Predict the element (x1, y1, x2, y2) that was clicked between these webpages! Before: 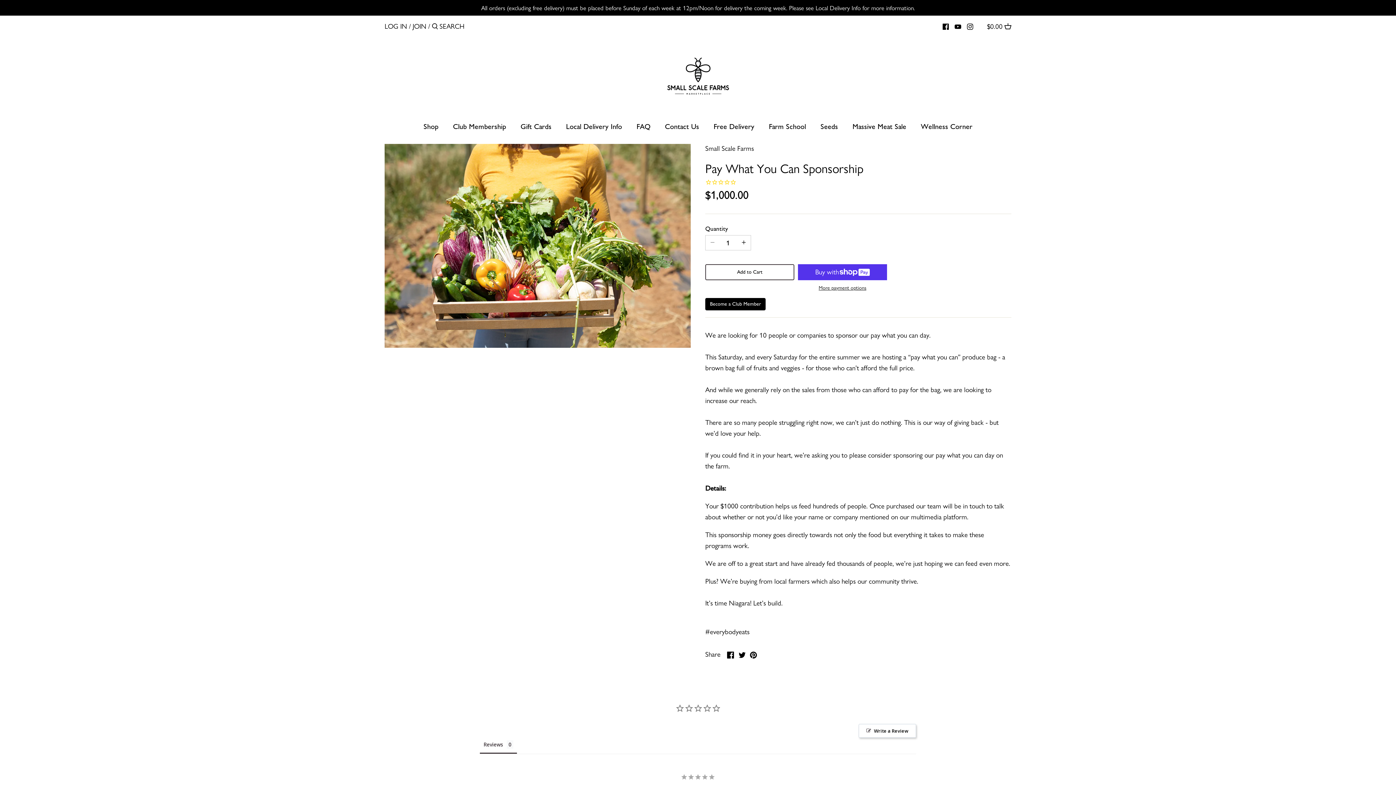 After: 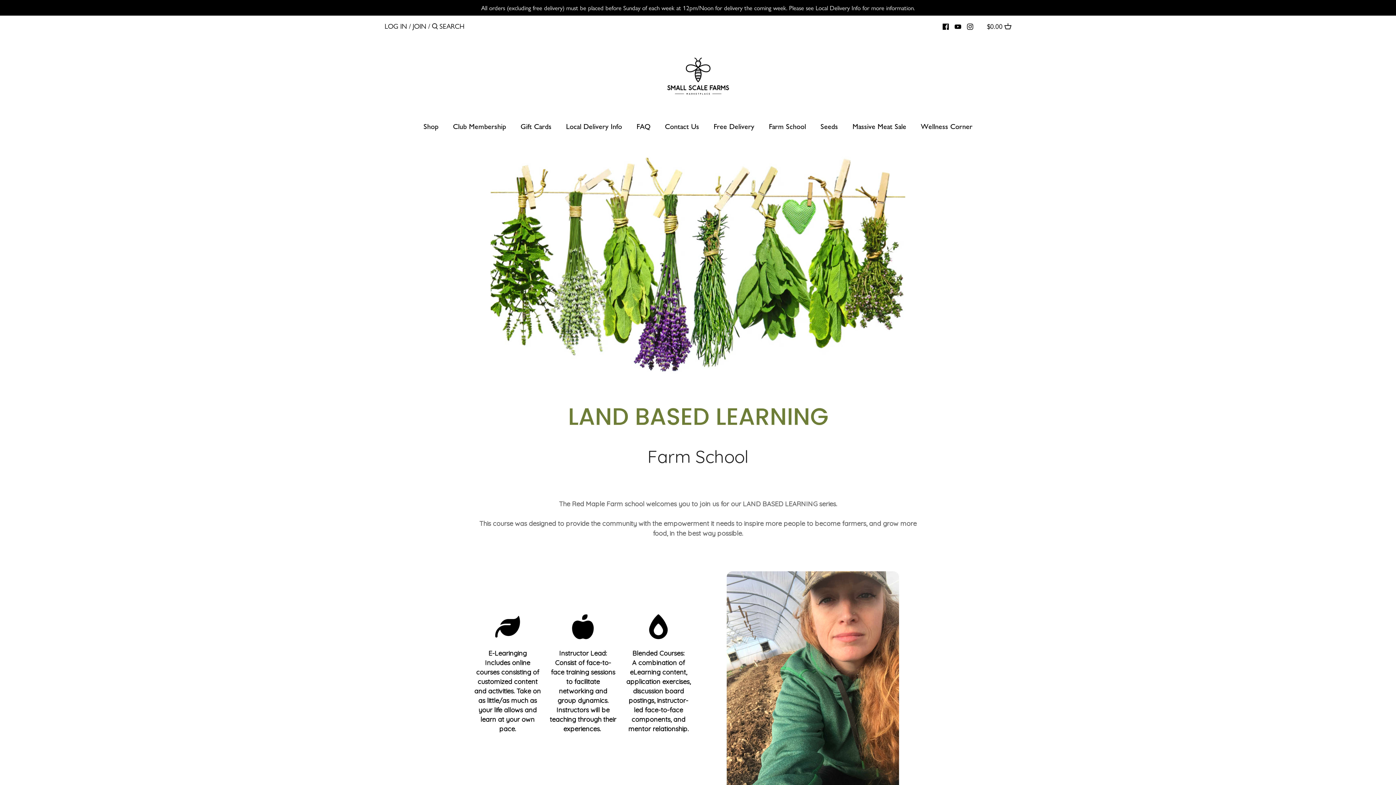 Action: bbox: (761, 118, 813, 137) label: Farm School